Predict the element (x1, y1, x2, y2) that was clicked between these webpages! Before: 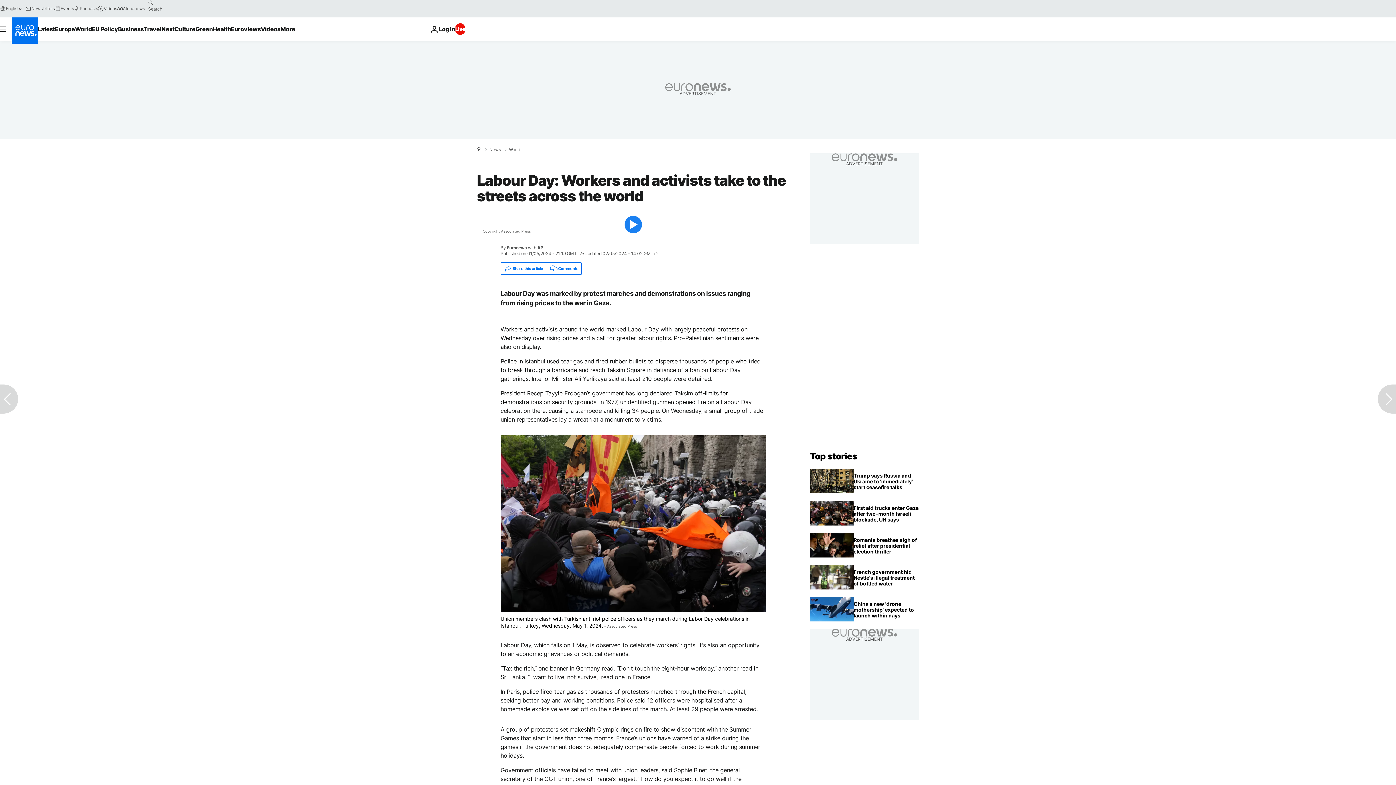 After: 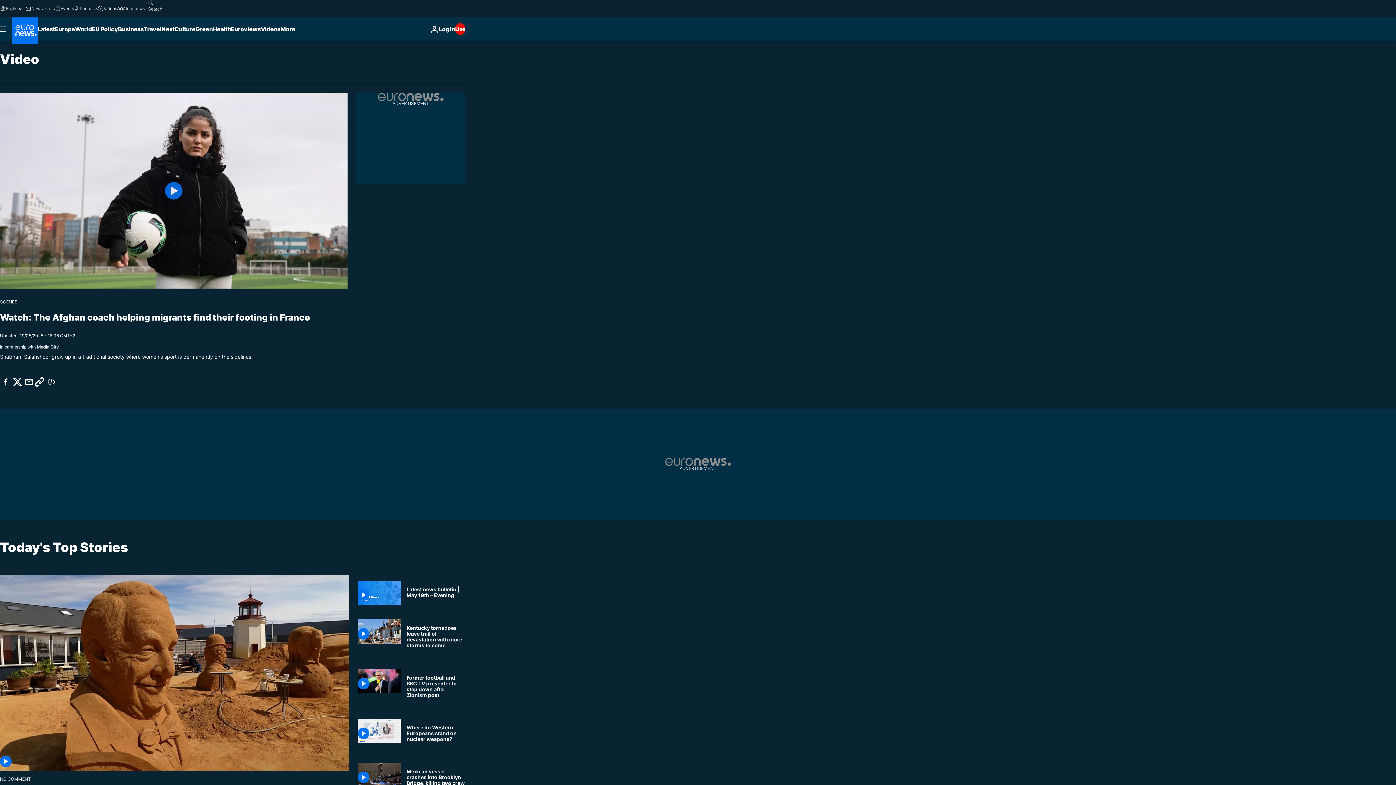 Action: label: Videos bbox: (97, 5, 117, 11)